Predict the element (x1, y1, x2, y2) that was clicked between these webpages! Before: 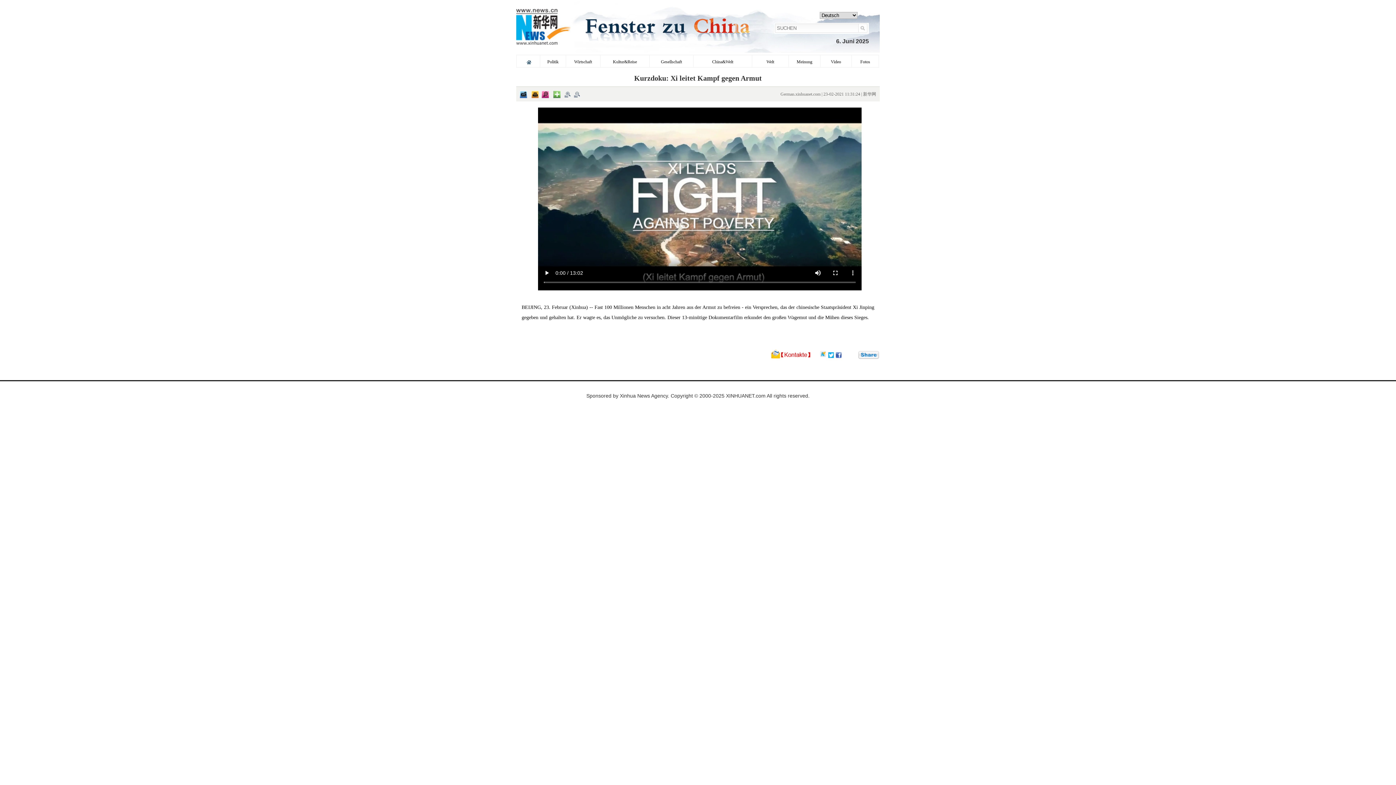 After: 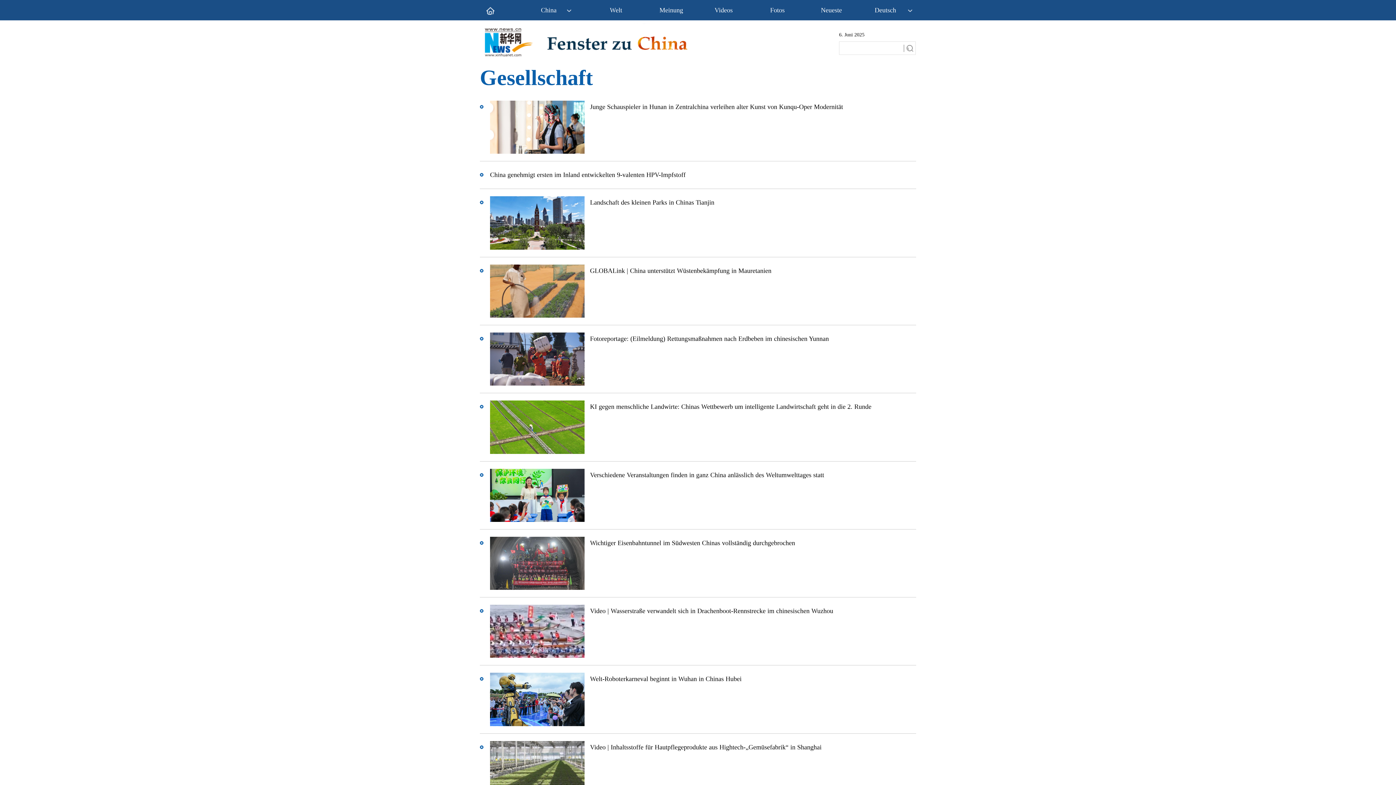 Action: bbox: (661, 59, 682, 64) label: Gesellschaft